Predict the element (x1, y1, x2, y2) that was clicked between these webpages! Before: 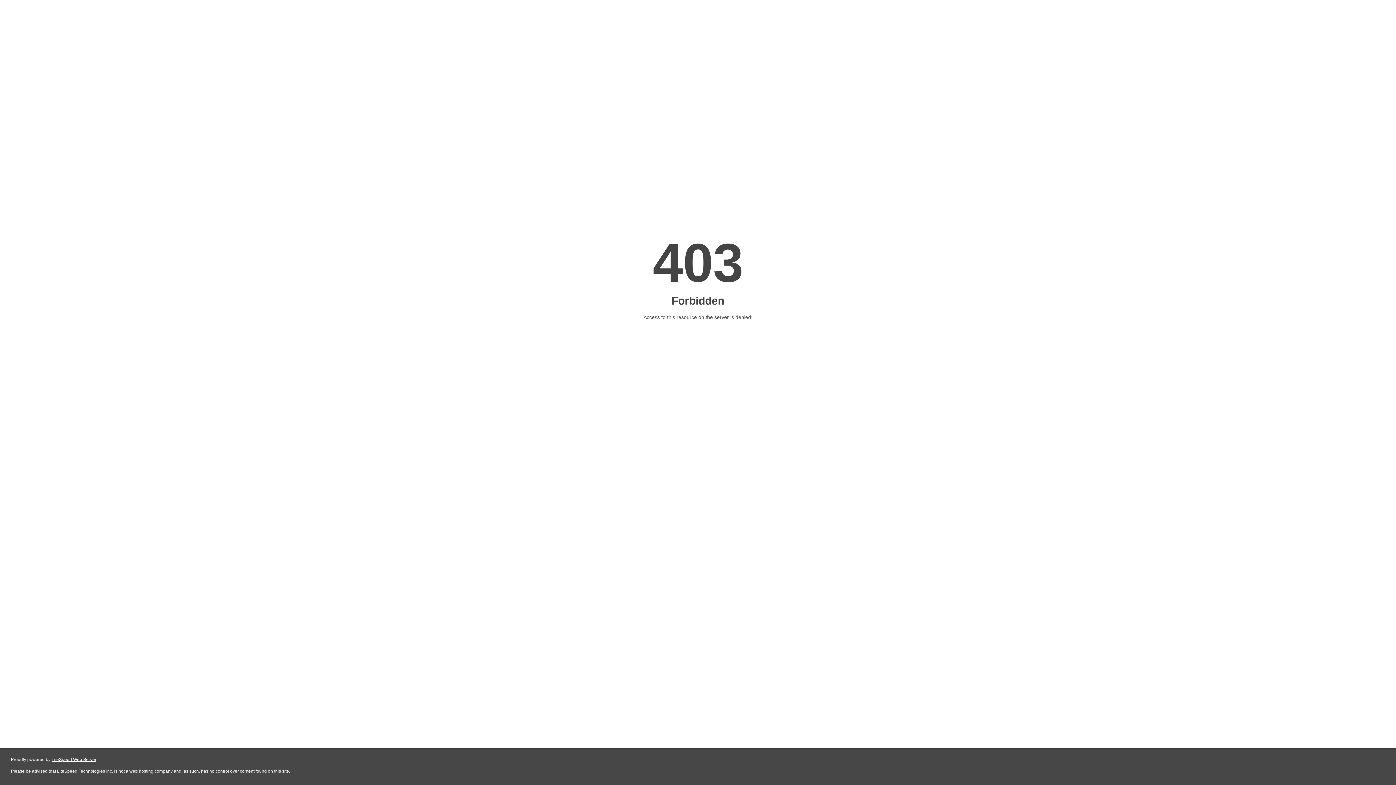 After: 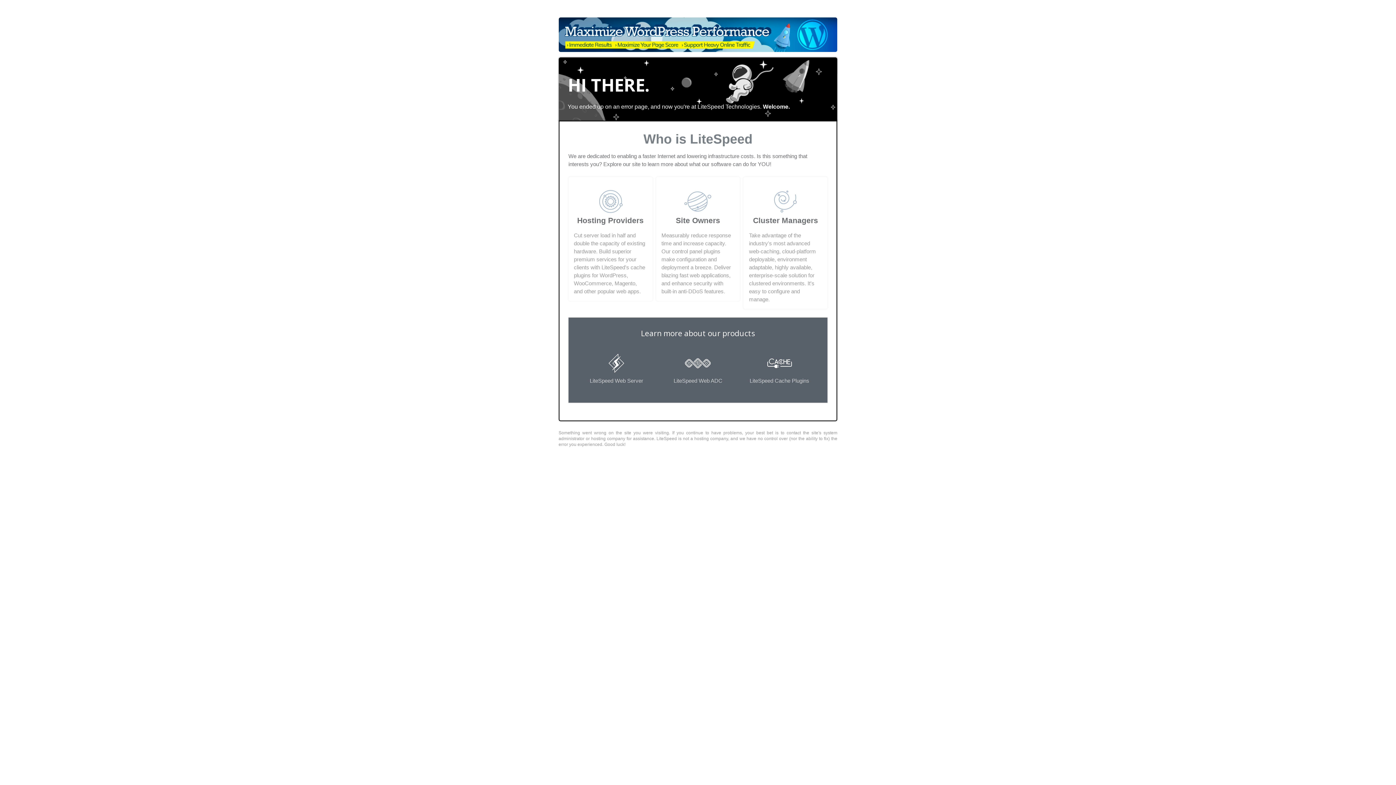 Action: label: LiteSpeed Web Server bbox: (51, 757, 96, 762)